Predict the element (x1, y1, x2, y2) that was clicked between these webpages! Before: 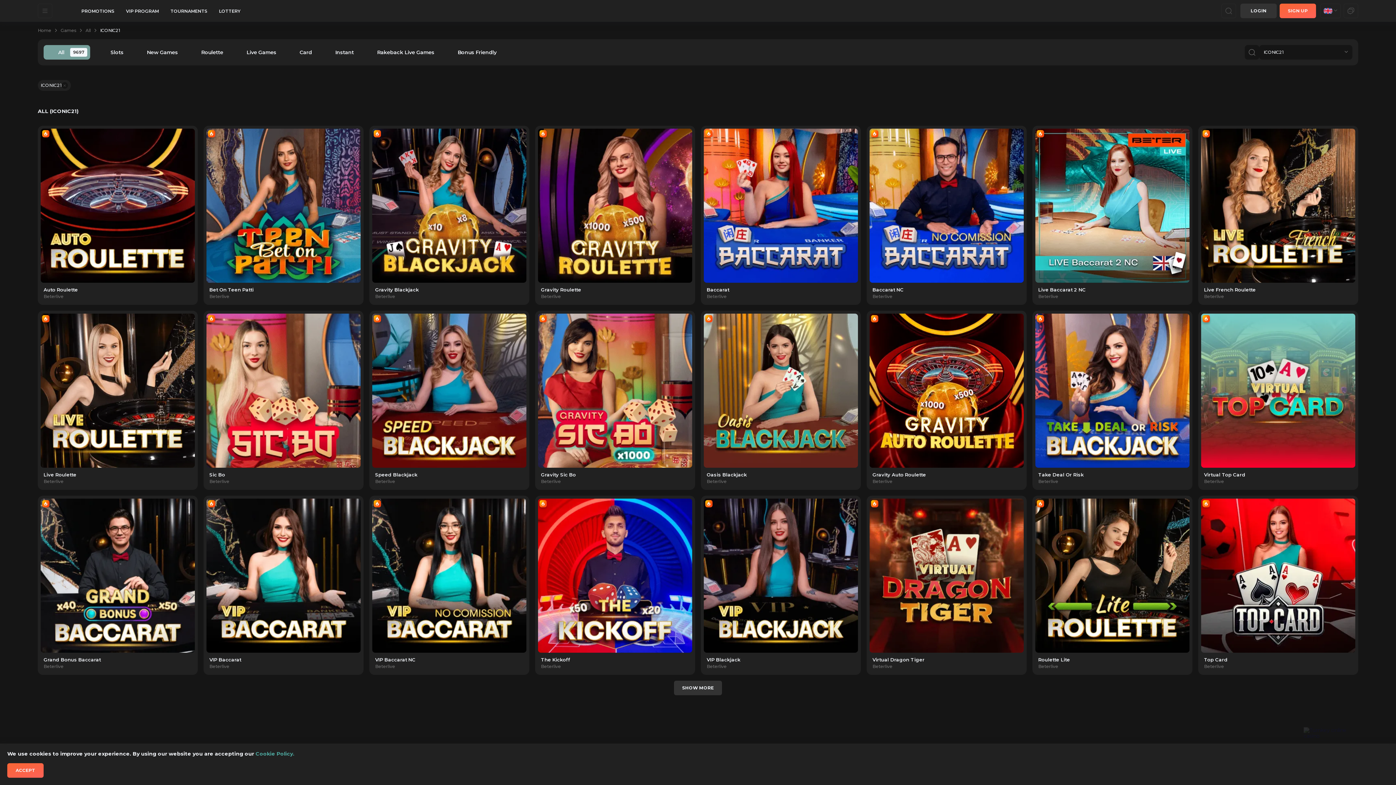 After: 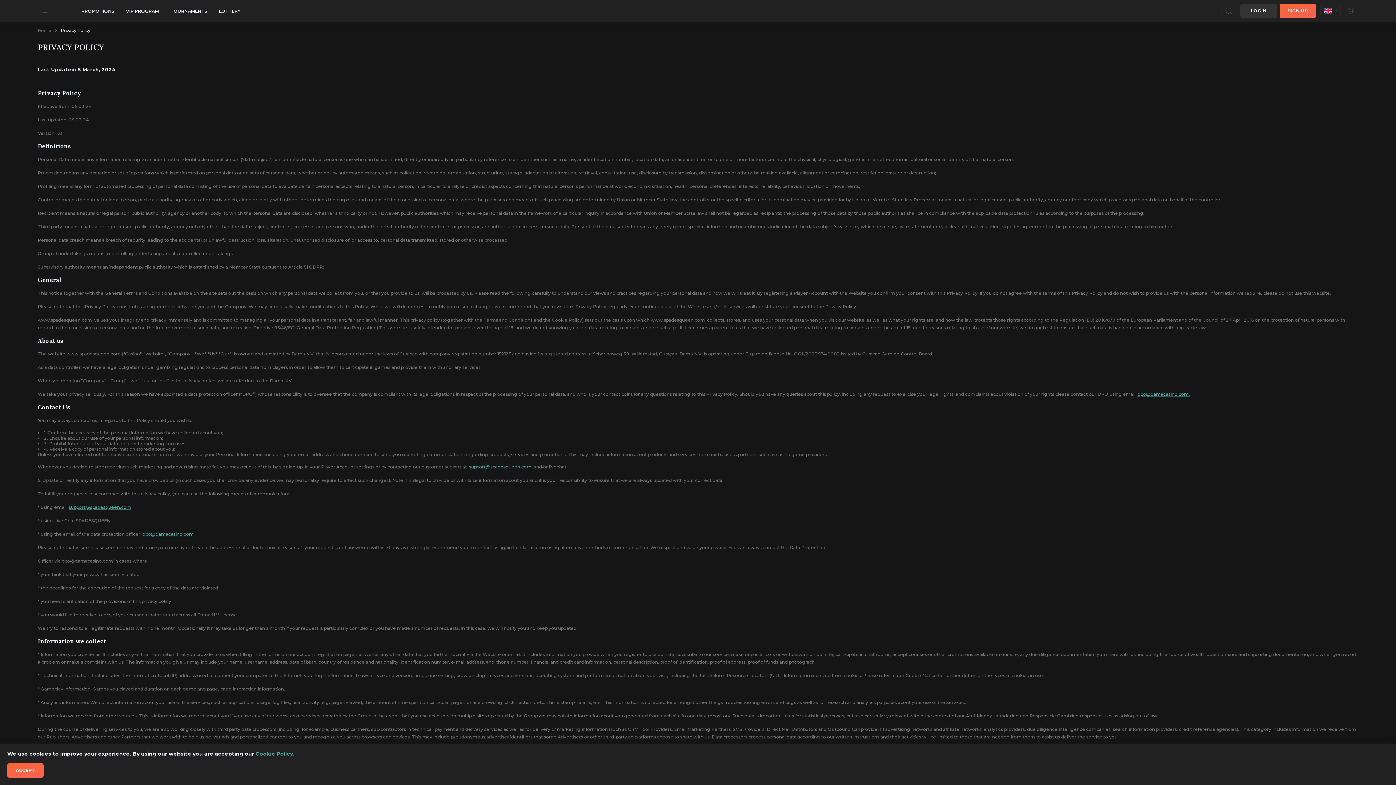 Action: label: Cookie Policy. bbox: (255, 750, 294, 757)